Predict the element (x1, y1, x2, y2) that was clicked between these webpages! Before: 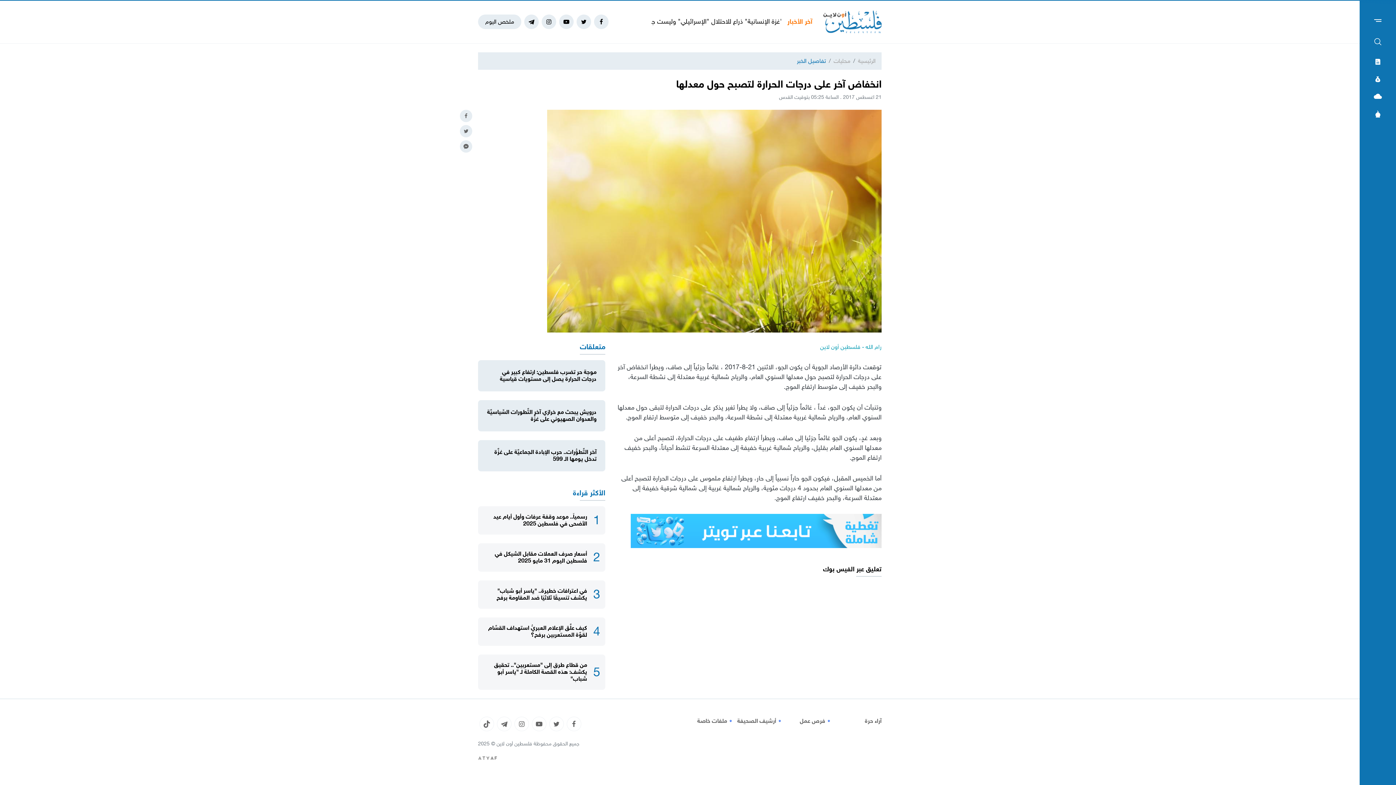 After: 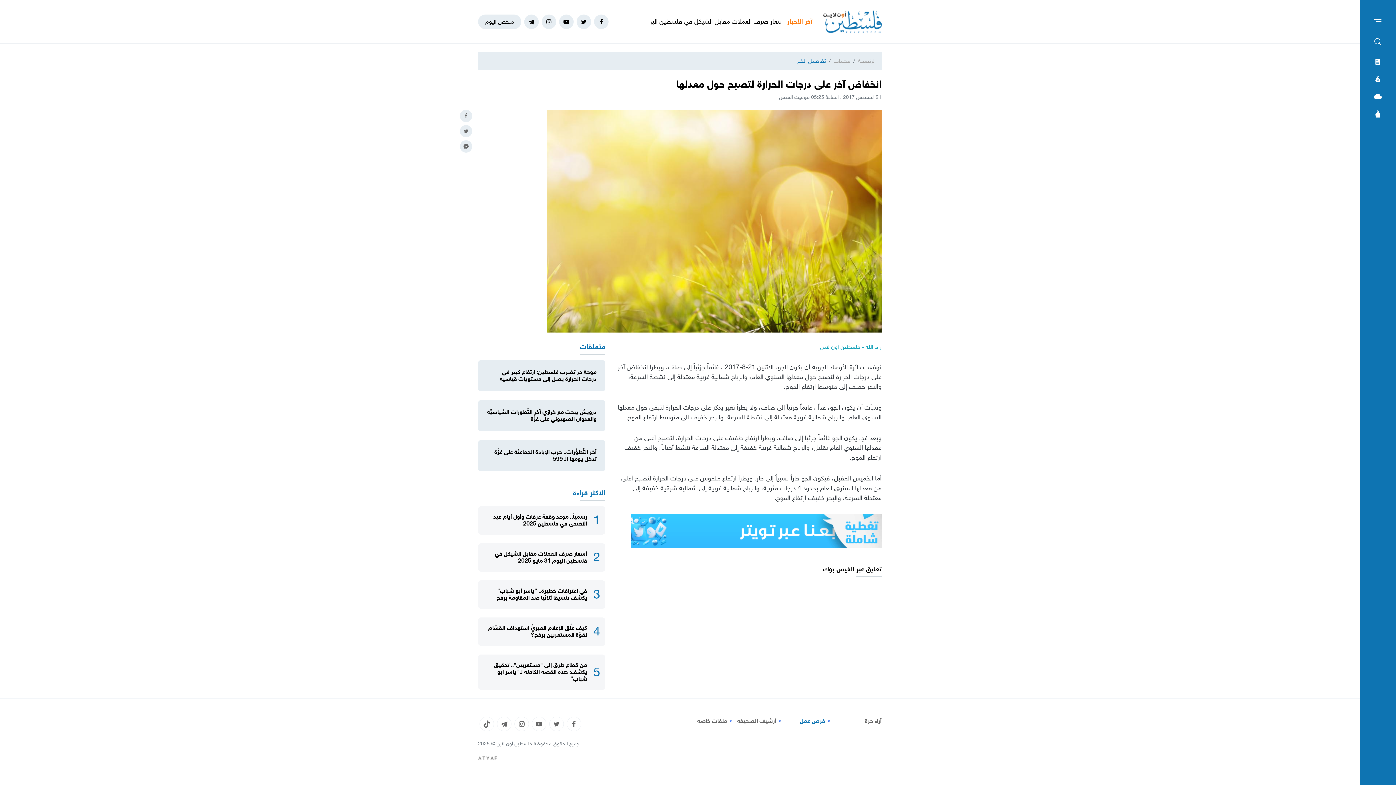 Action: label: 🔹فرص عمل bbox: (783, 717, 832, 725)